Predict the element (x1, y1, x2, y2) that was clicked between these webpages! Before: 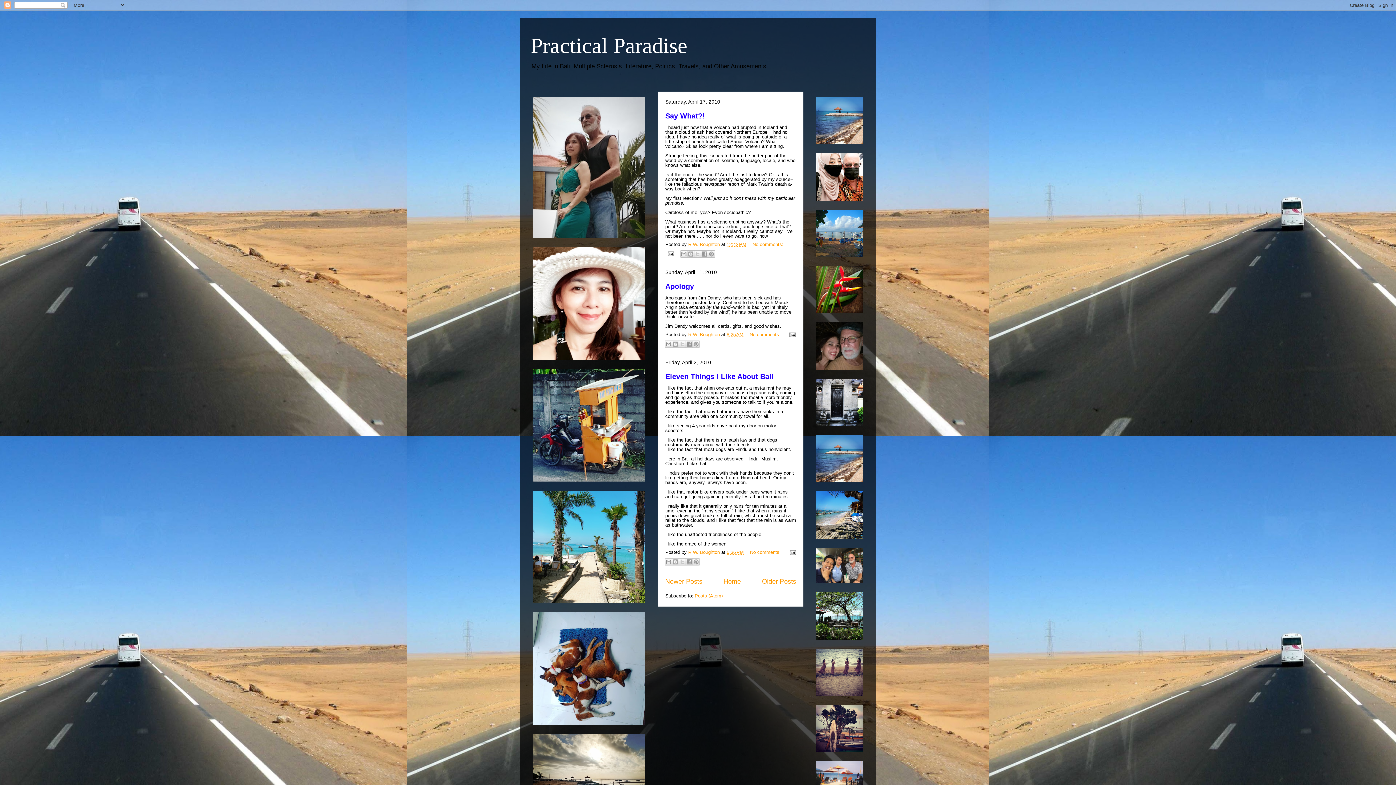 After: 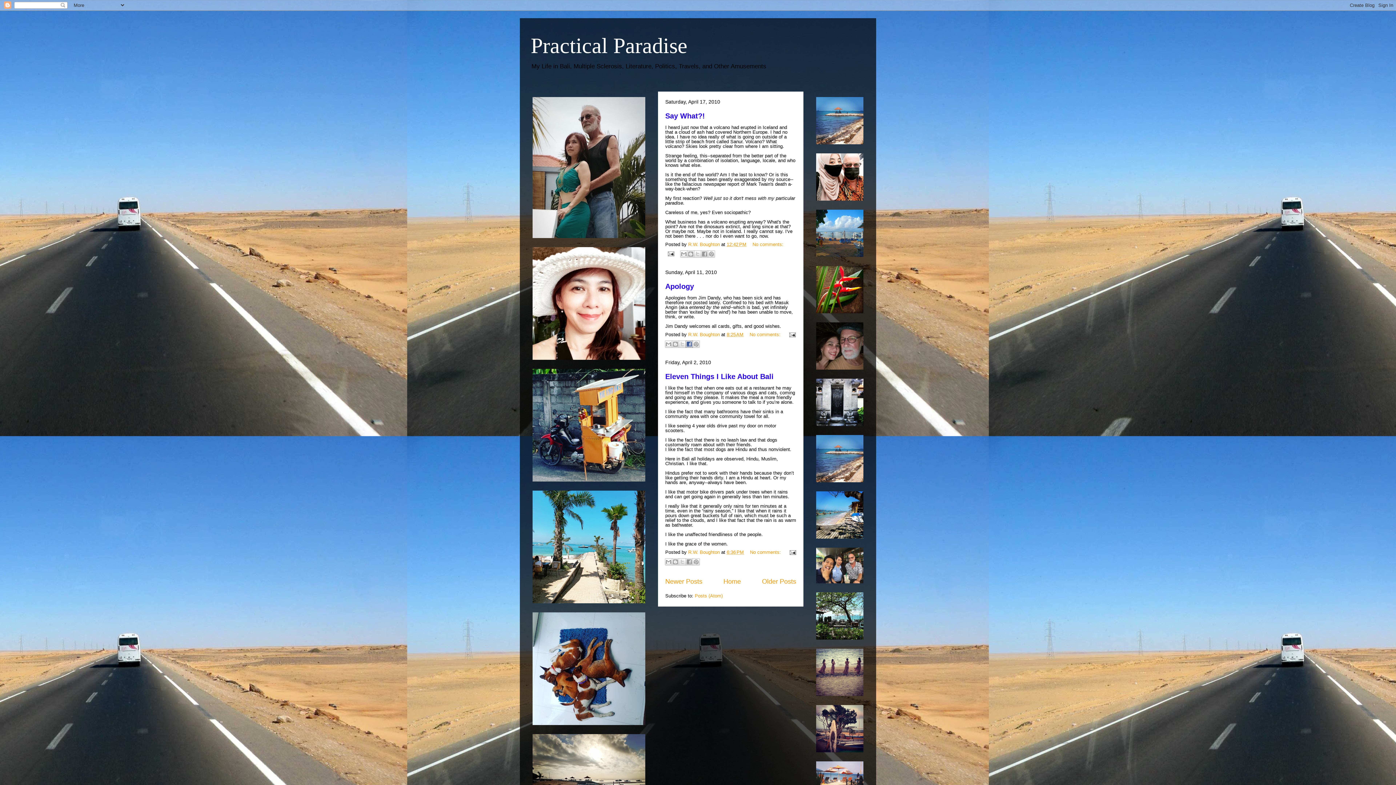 Action: label: Share to Facebook bbox: (685, 340, 693, 348)